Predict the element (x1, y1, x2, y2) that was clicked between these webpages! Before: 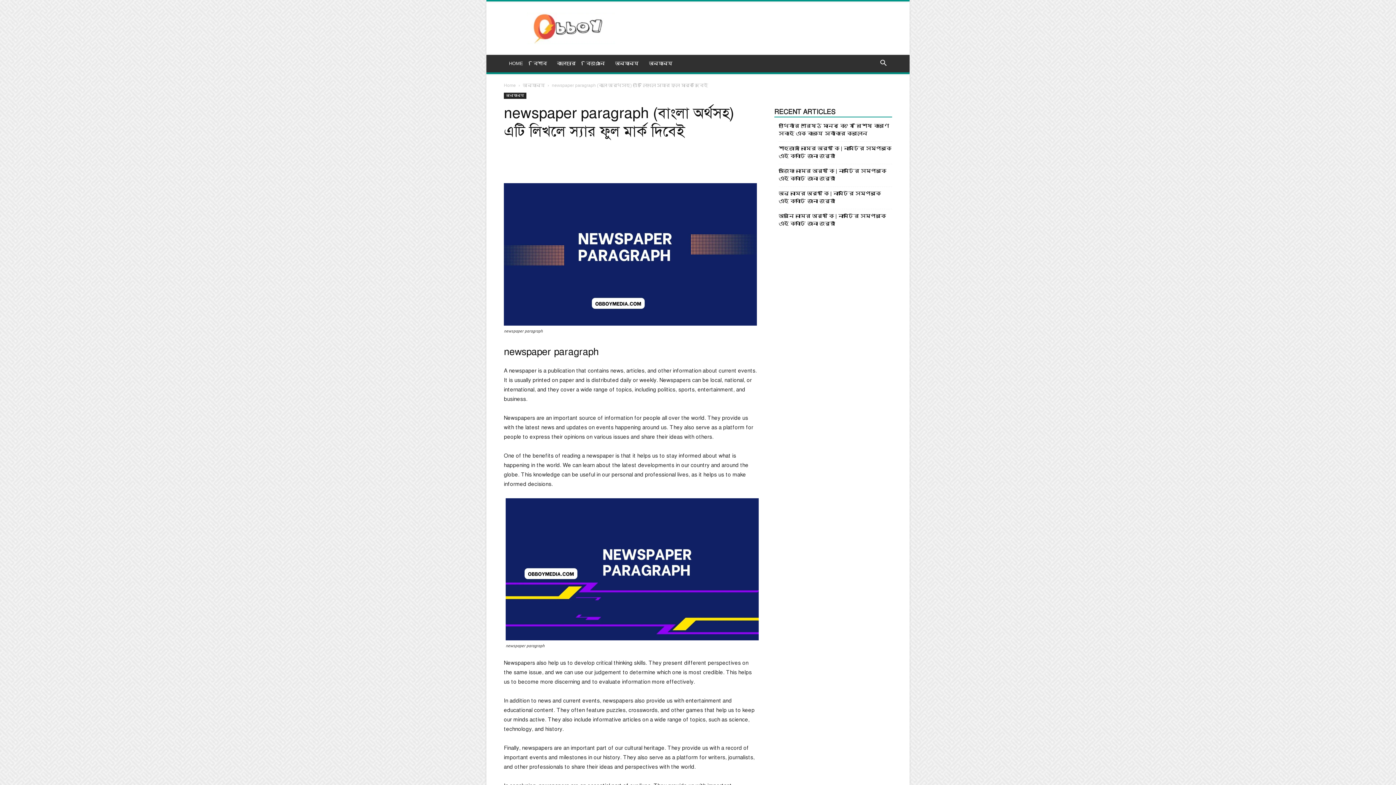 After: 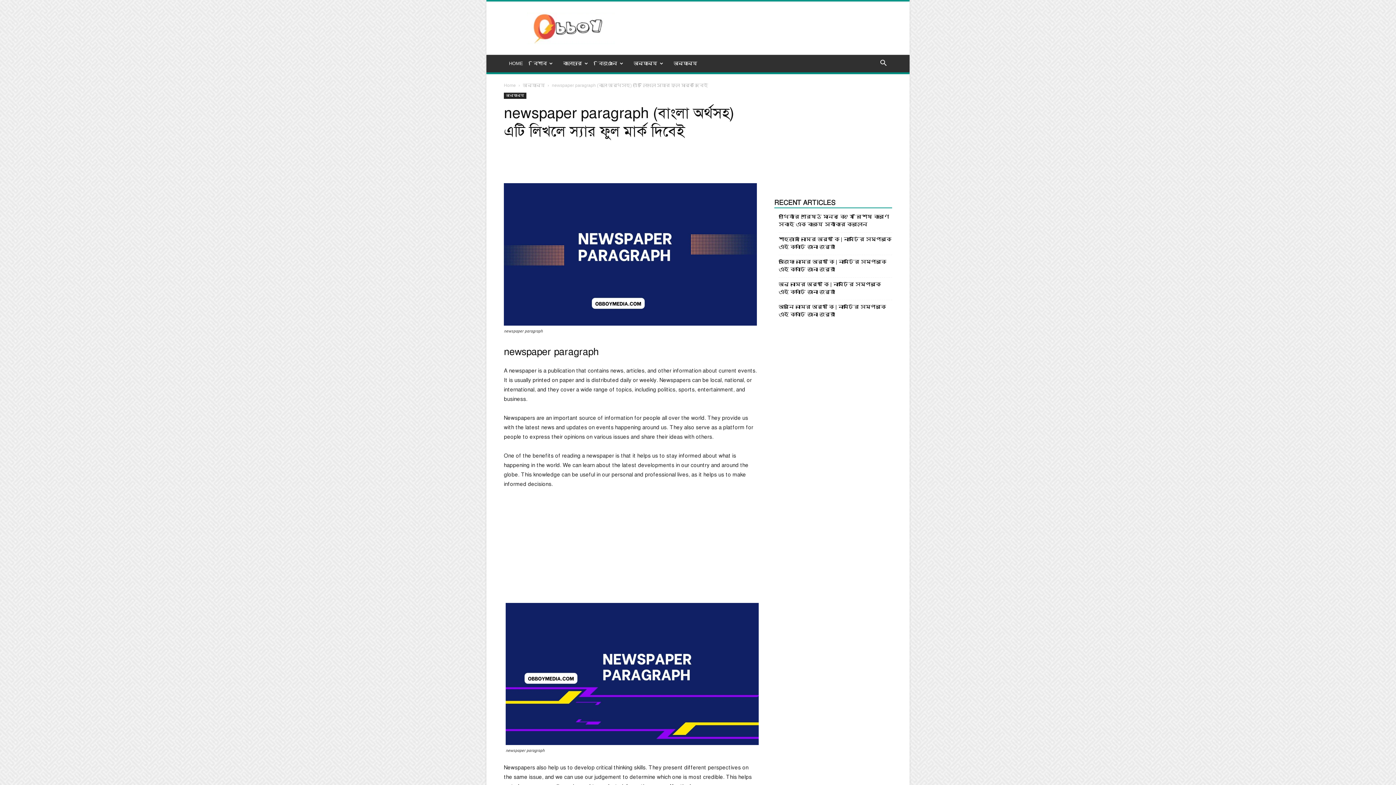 Action: bbox: (676, 155, 692, 169)